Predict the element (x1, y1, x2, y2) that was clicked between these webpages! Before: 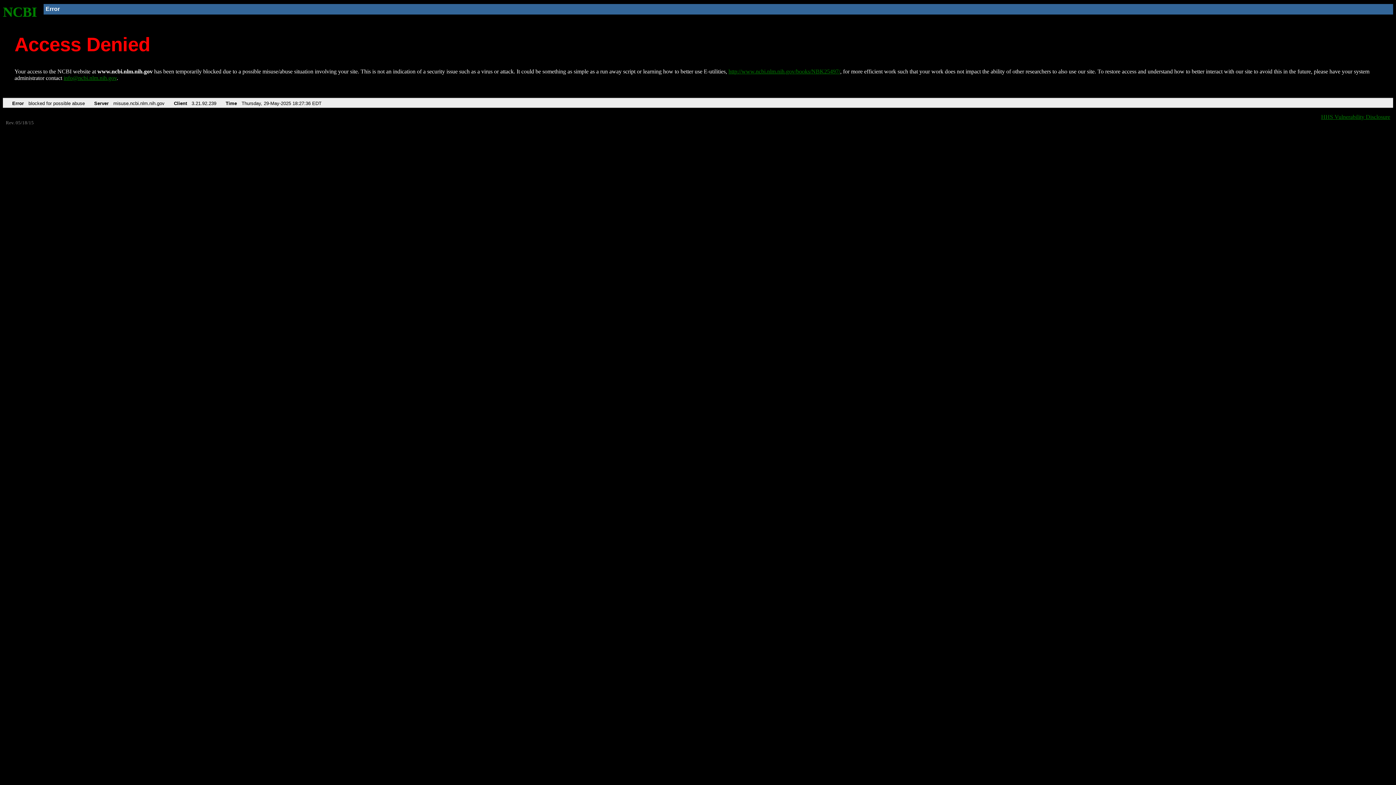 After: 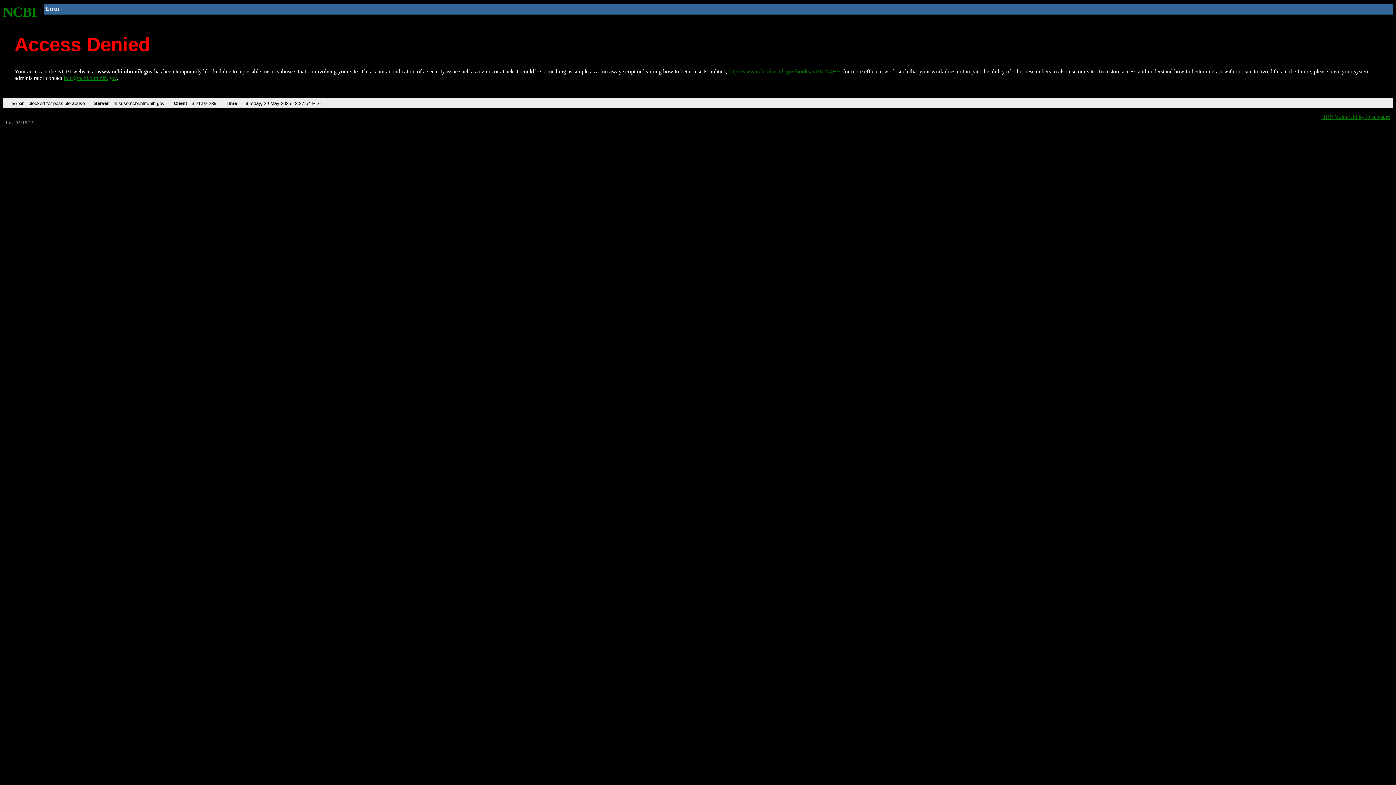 Action: label: http://www.ncbi.nlm.nih.gov/books/NBK25497/ bbox: (728, 68, 840, 74)